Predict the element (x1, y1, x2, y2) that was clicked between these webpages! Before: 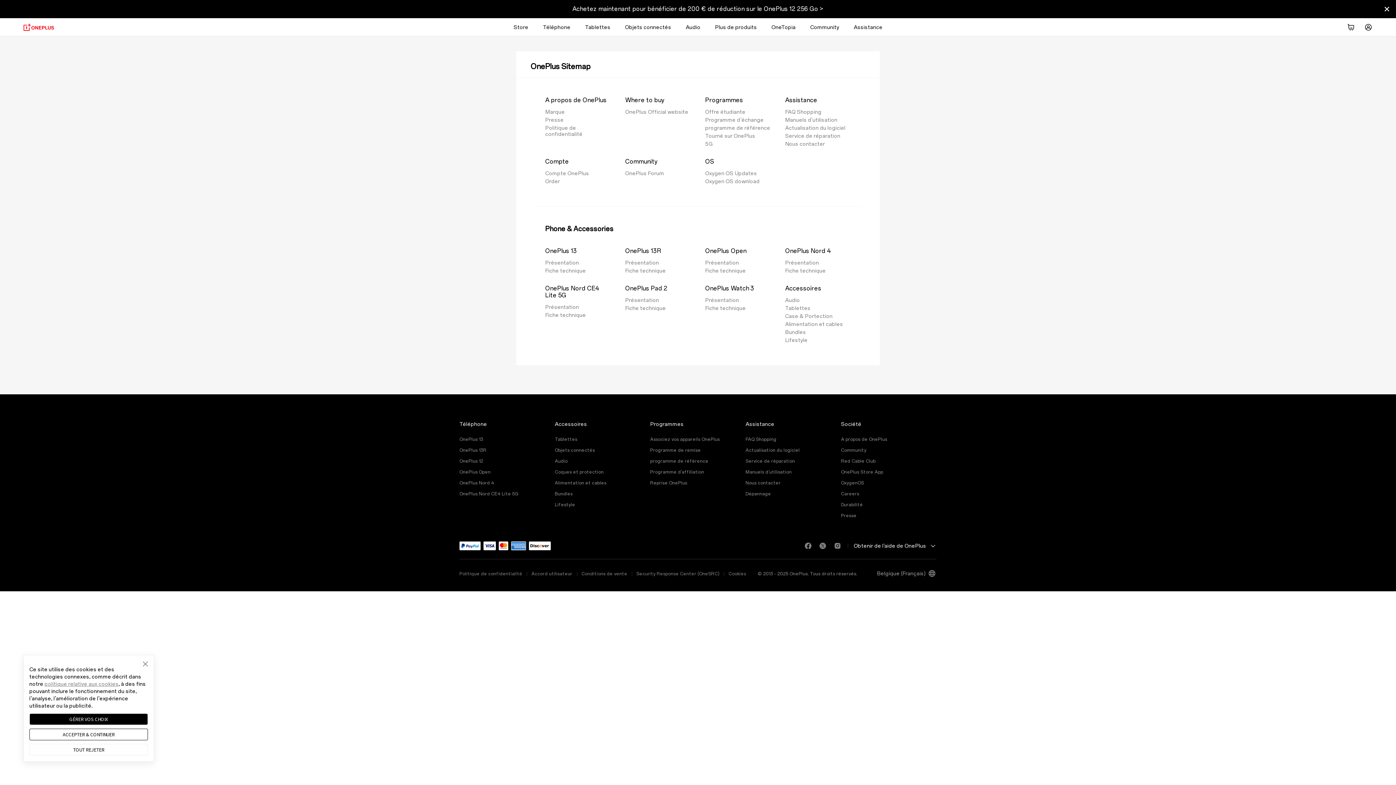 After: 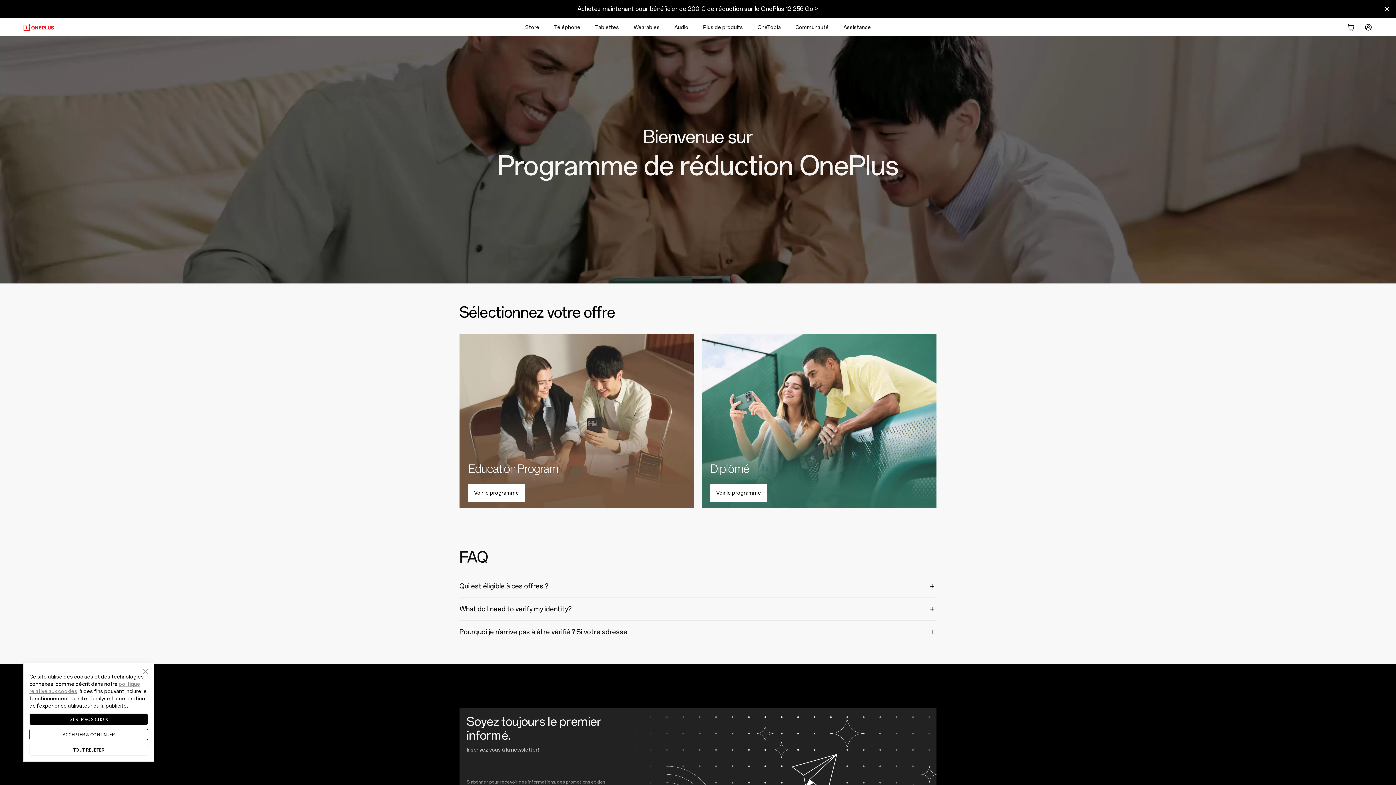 Action: label: Programme de remise bbox: (650, 448, 738, 453)